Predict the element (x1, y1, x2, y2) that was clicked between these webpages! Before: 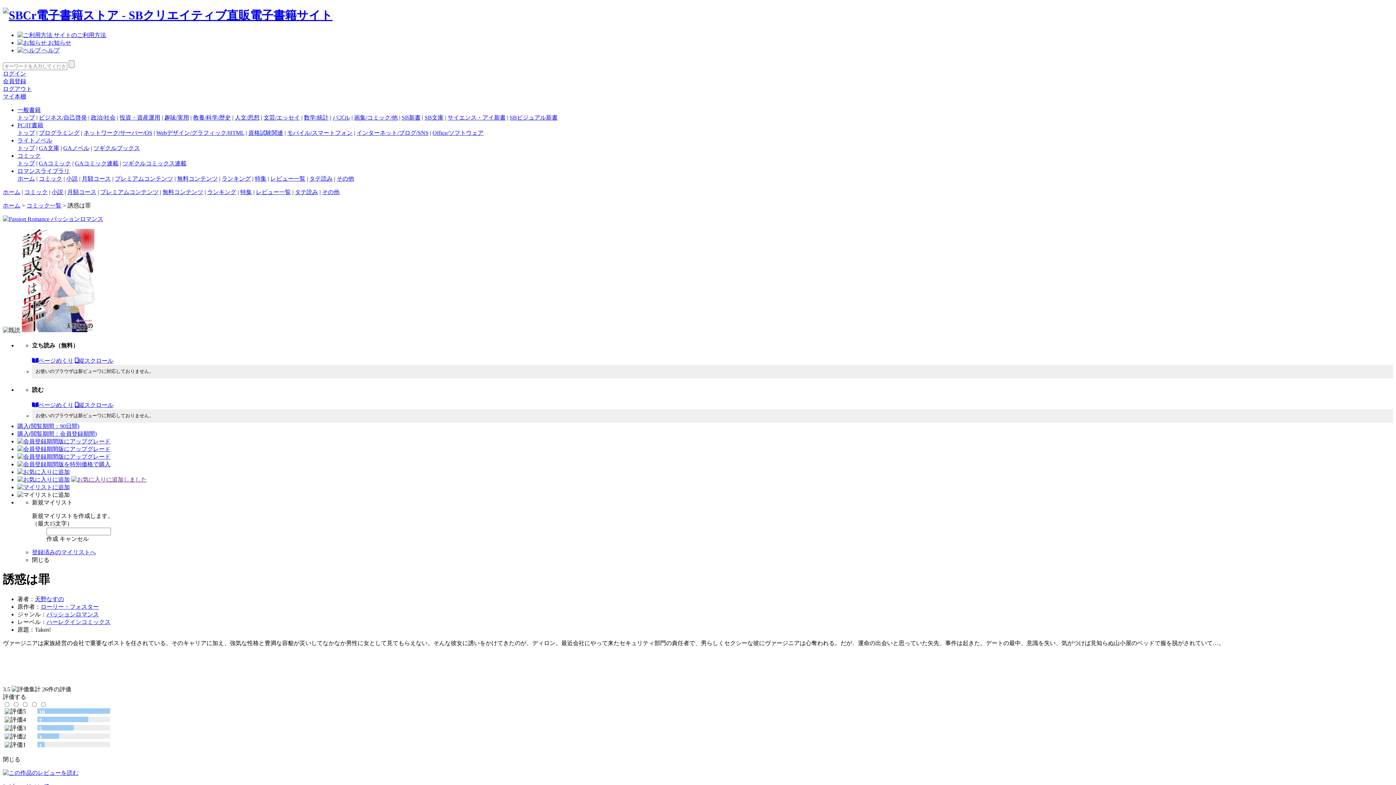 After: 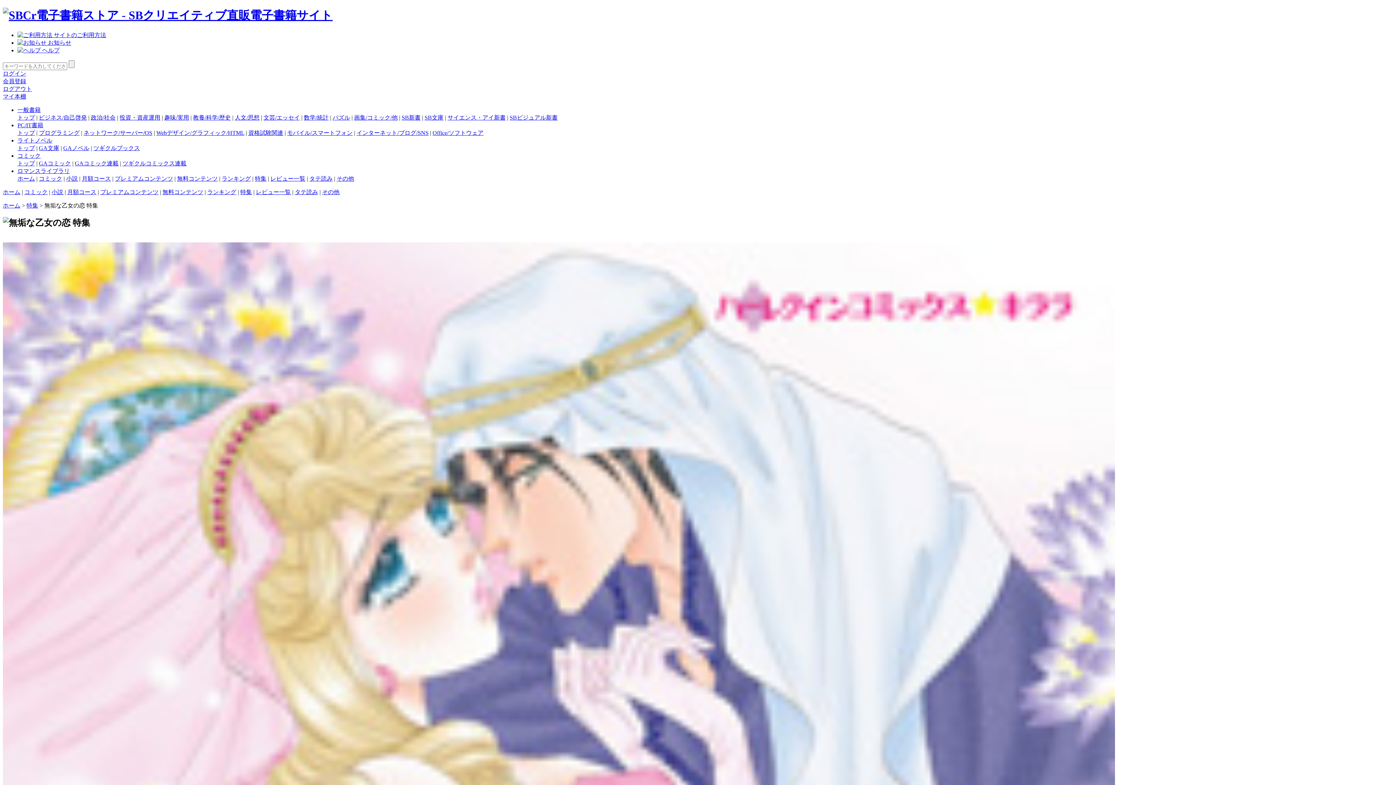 Action: label: 特集 bbox: (240, 189, 252, 195)